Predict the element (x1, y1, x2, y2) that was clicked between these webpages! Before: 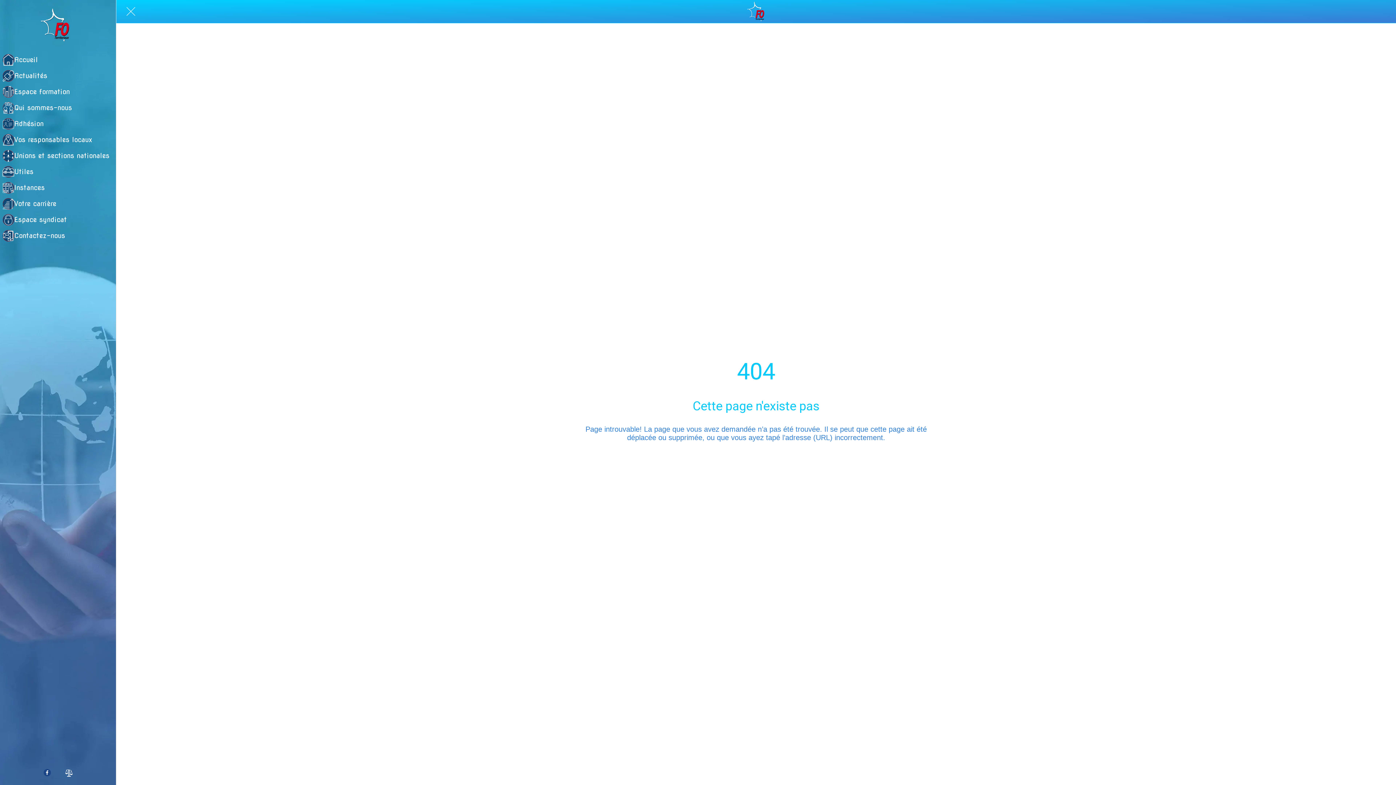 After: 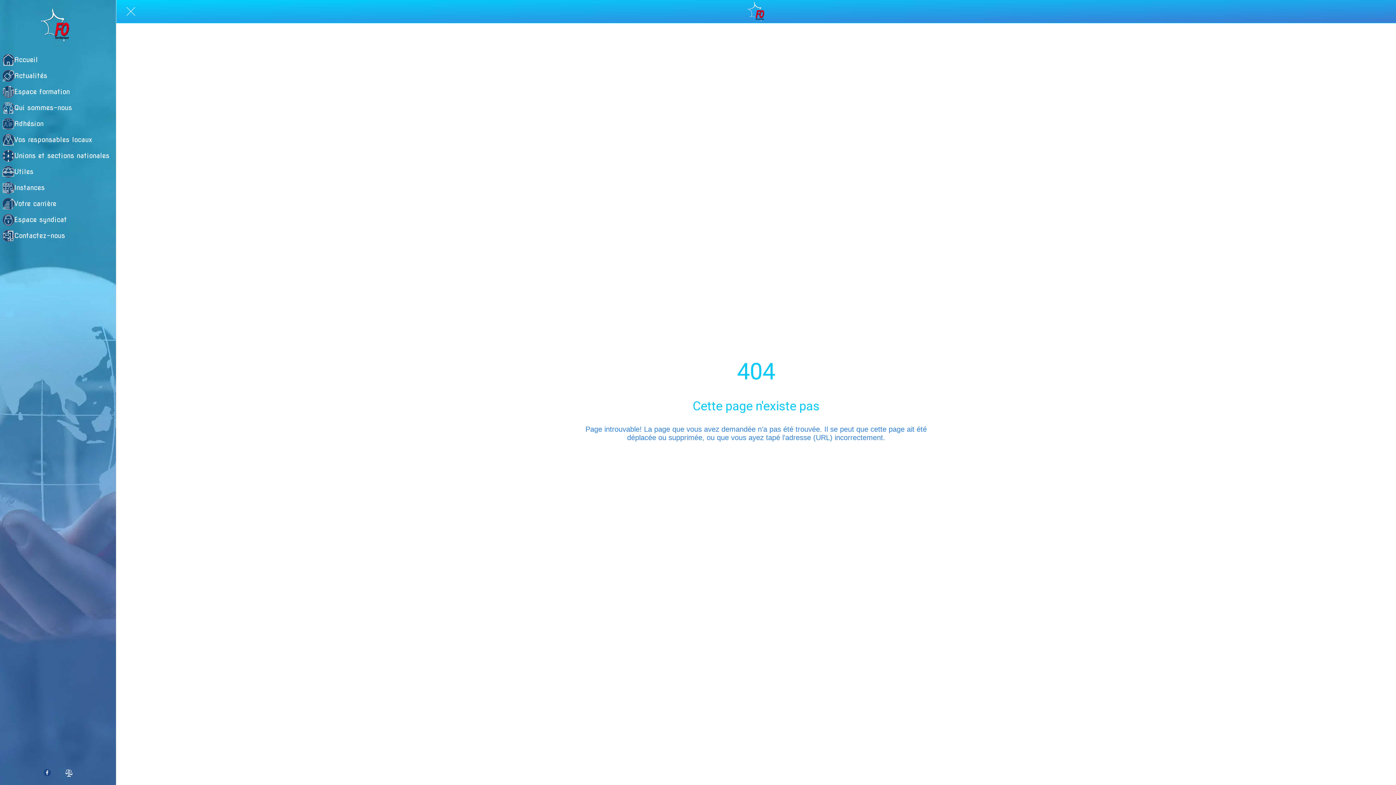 Action: label: Fermer bbox: (126, 7, 135, 15)